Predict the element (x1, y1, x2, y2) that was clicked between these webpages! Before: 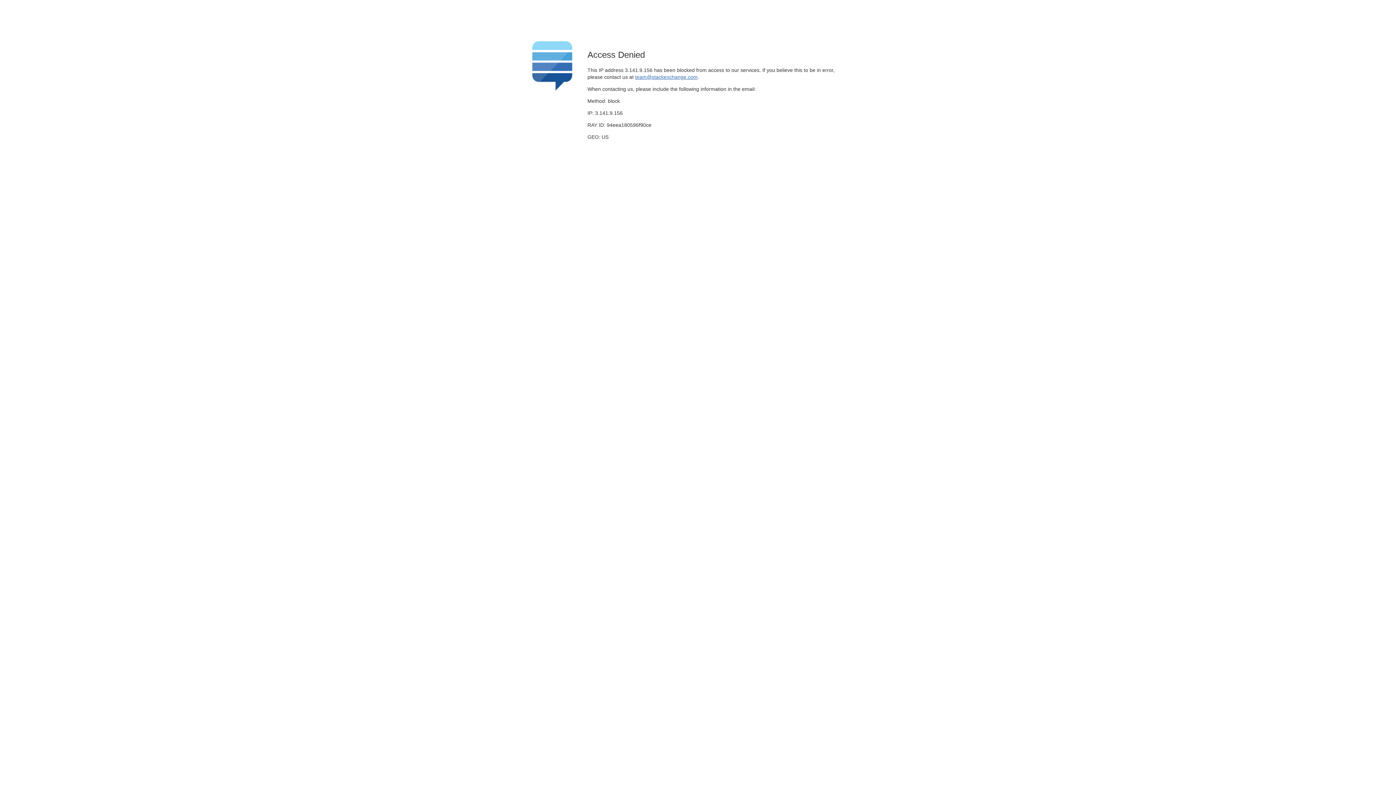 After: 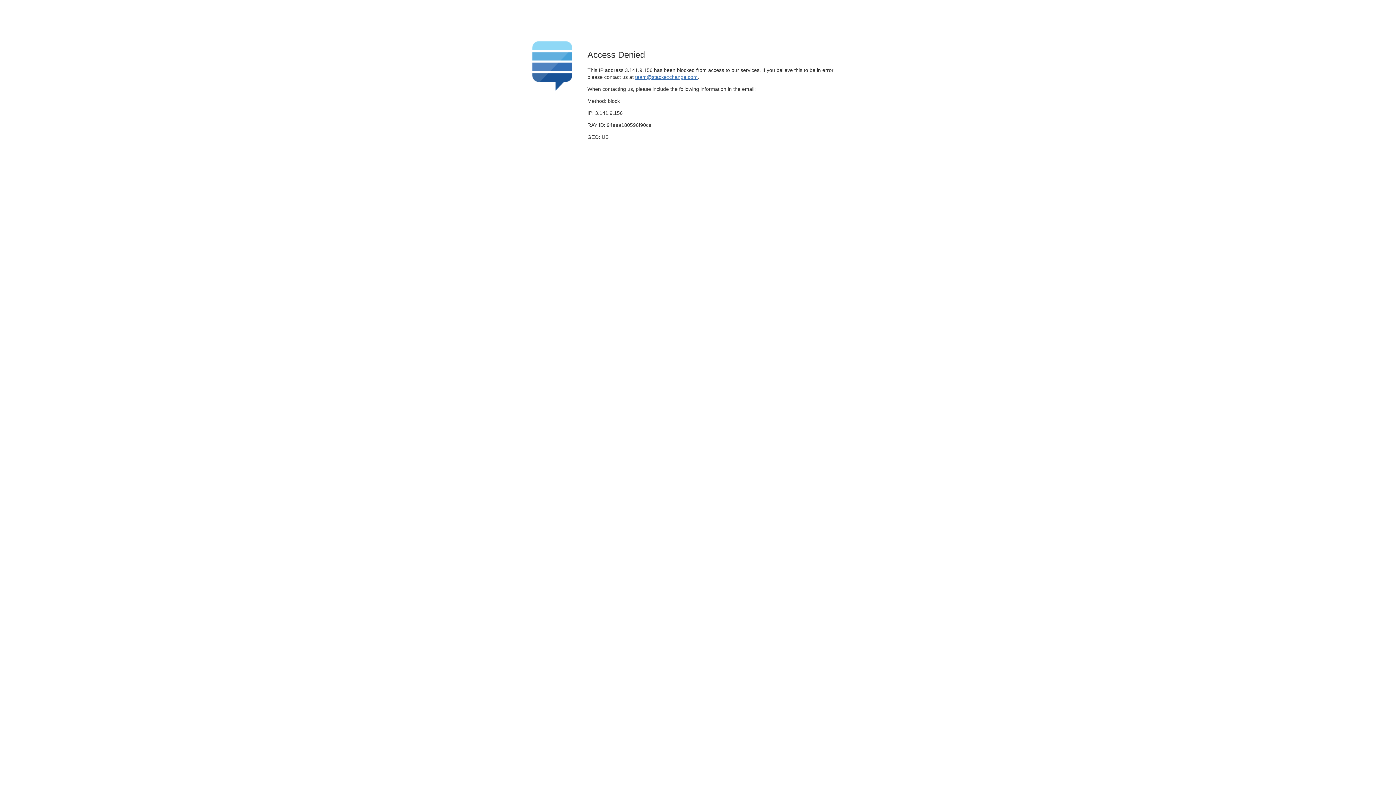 Action: bbox: (635, 74, 697, 79) label: team@stackexchange.com